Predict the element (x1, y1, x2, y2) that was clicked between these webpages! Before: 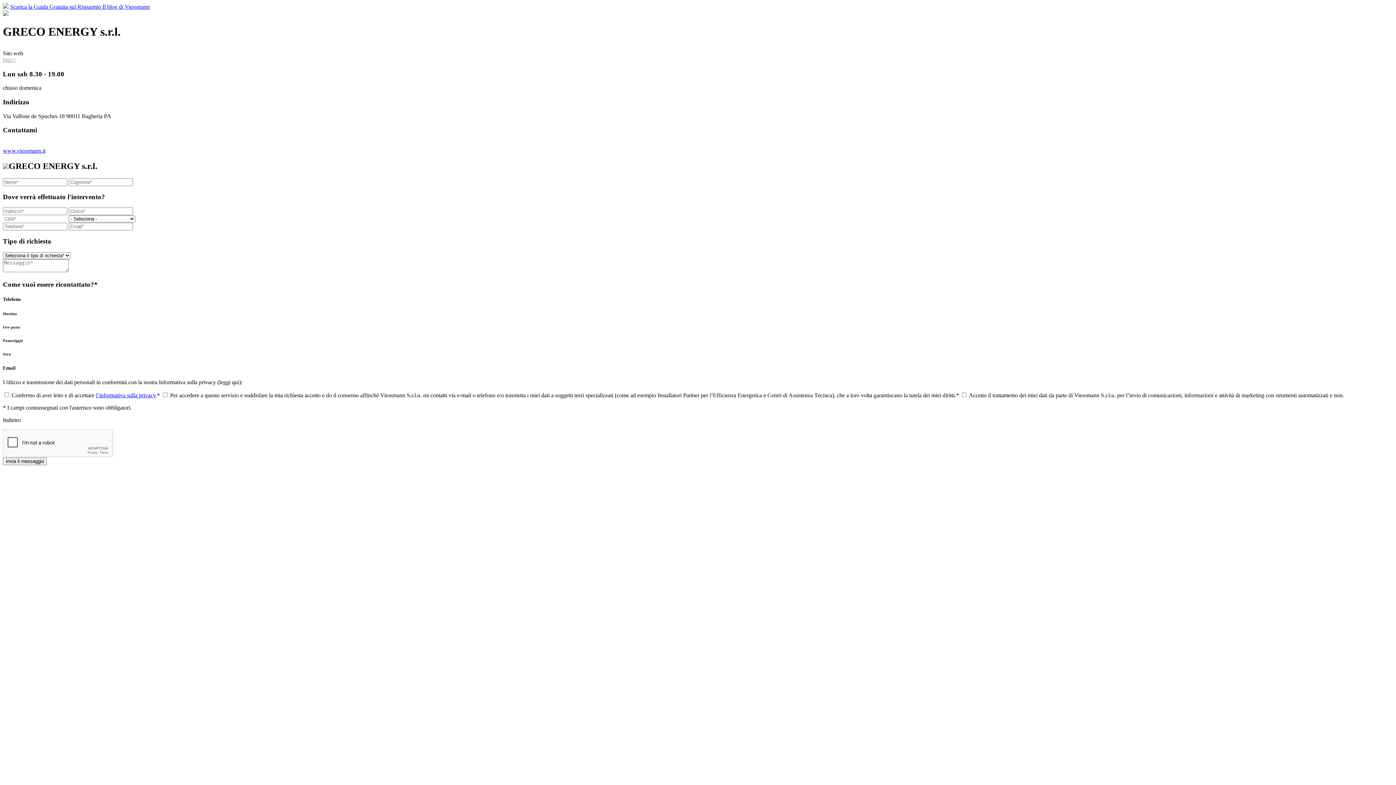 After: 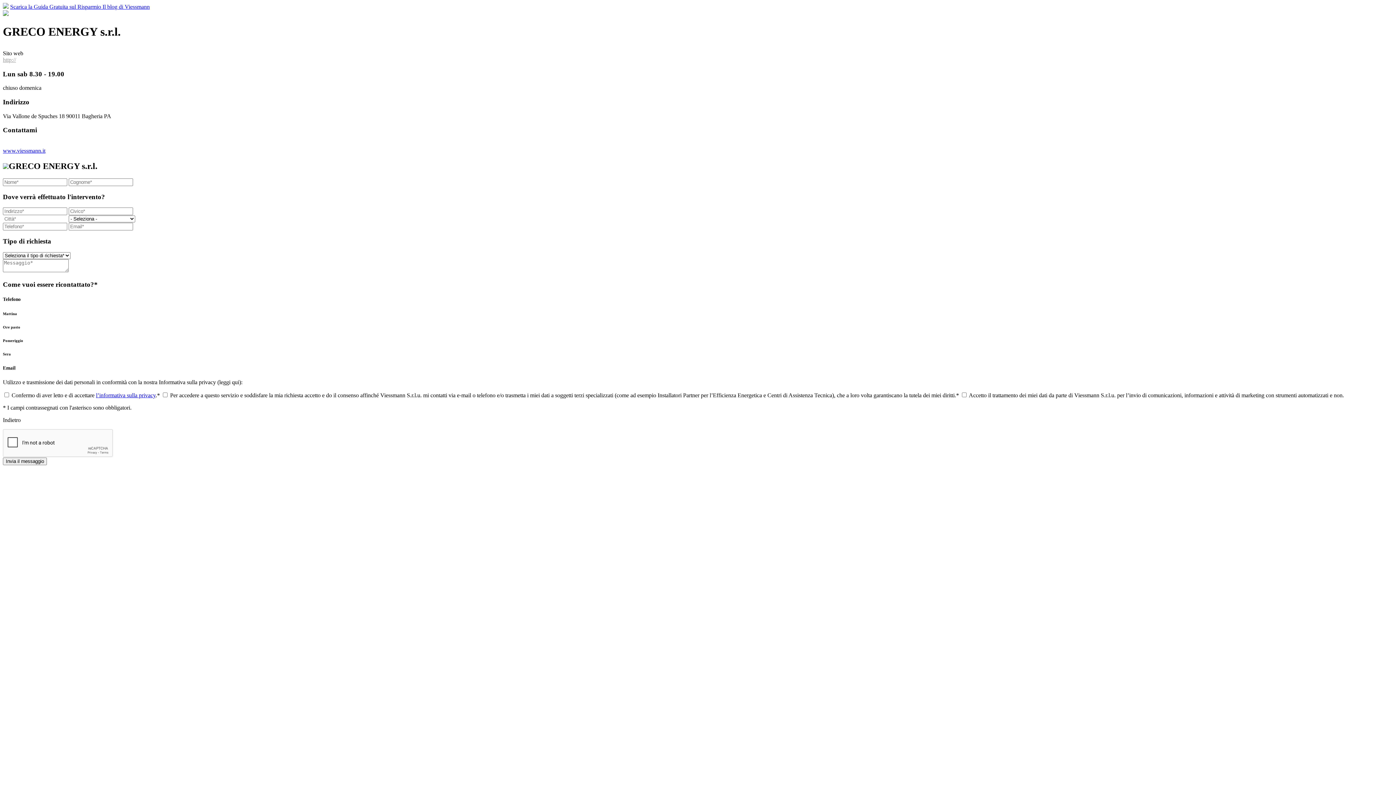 Action: bbox: (10, 3, 102, 9) label: Scarica la Guida Gratuita sul Risparmio 